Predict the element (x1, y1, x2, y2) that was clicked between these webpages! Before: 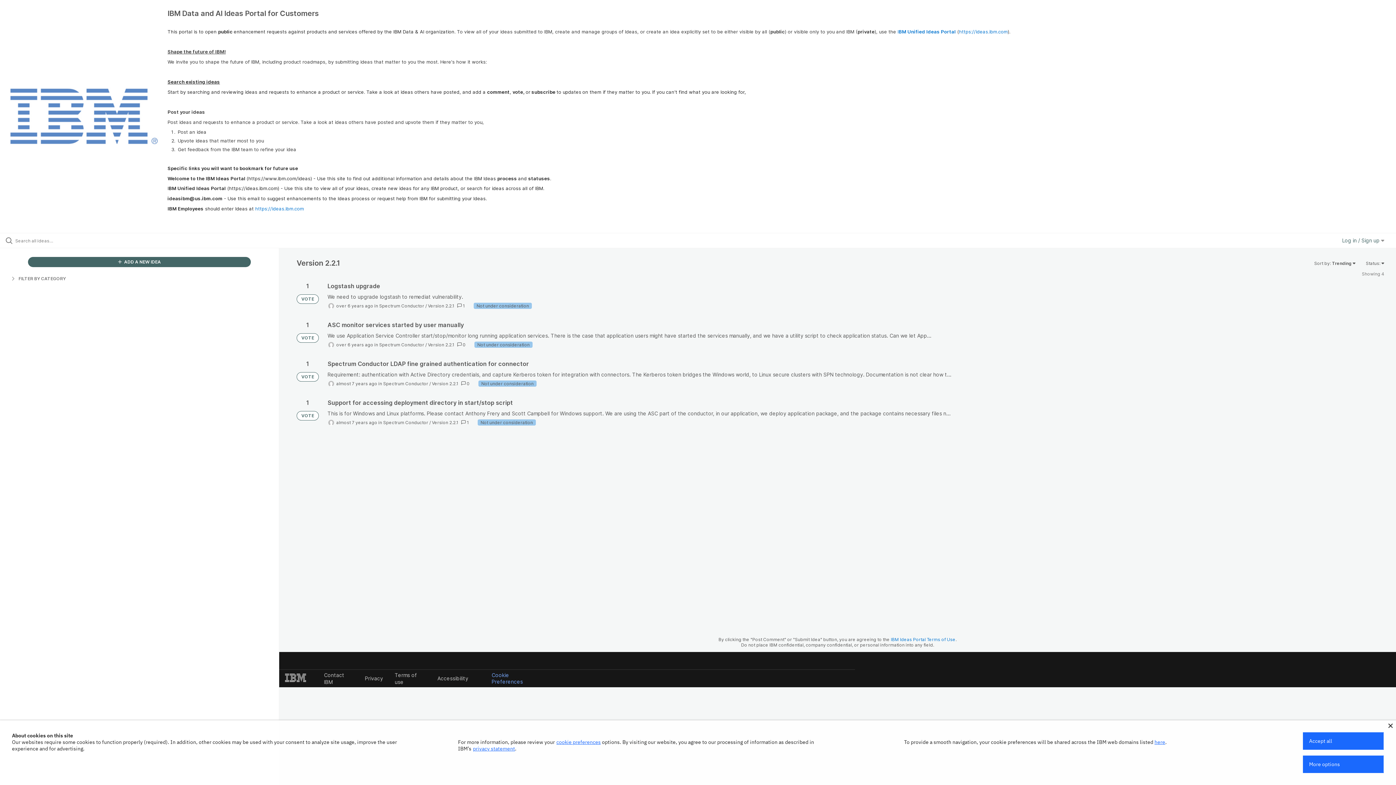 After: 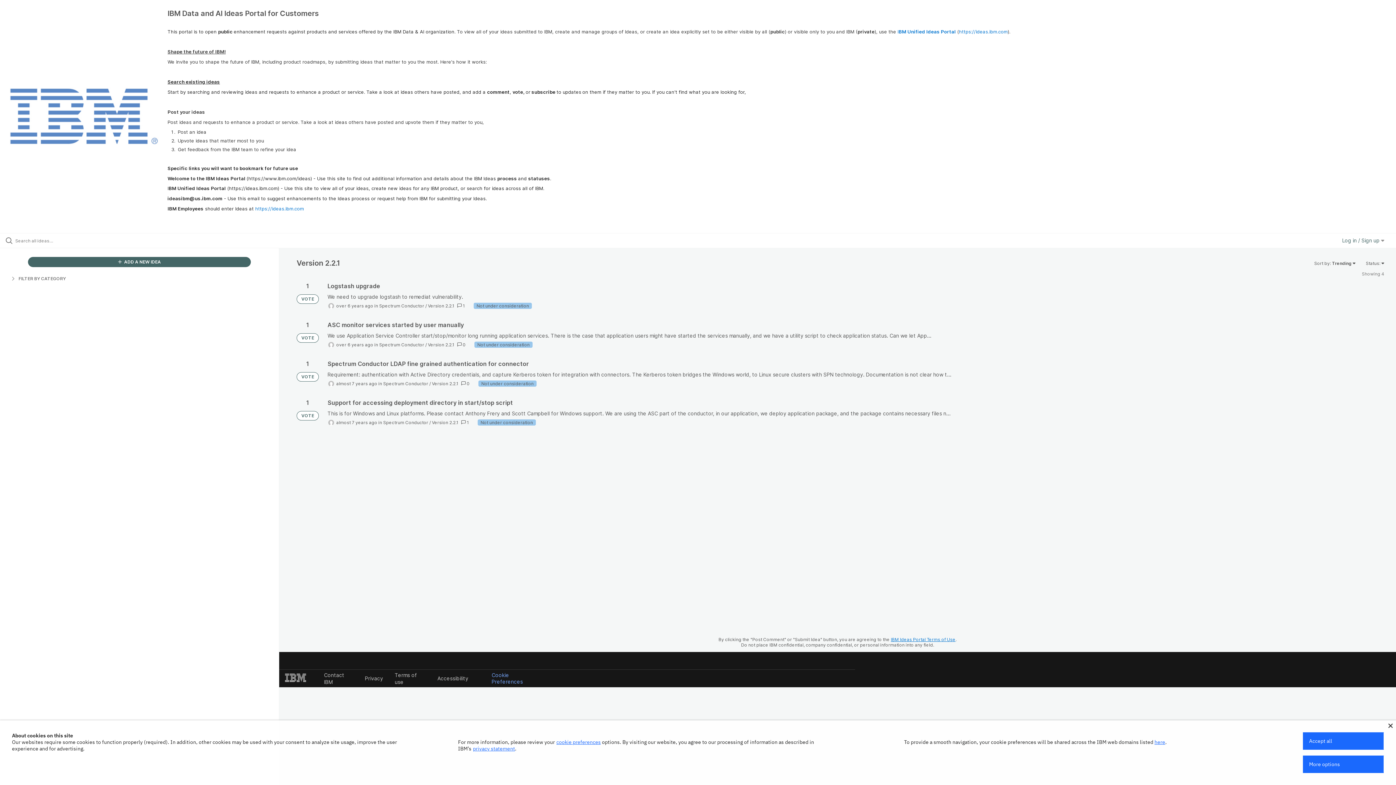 Action: label: IBM Ideas Portal Terms of Use bbox: (891, 636, 955, 642)